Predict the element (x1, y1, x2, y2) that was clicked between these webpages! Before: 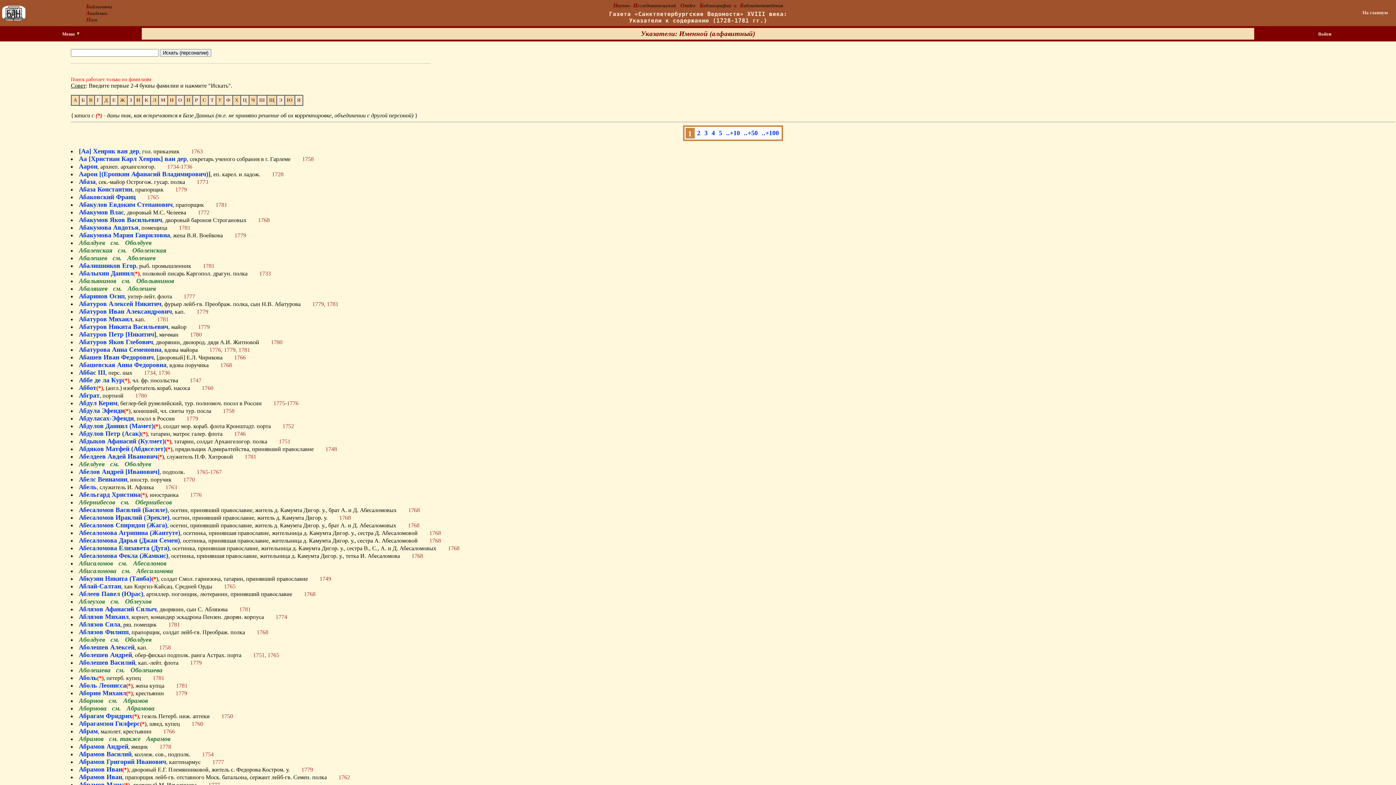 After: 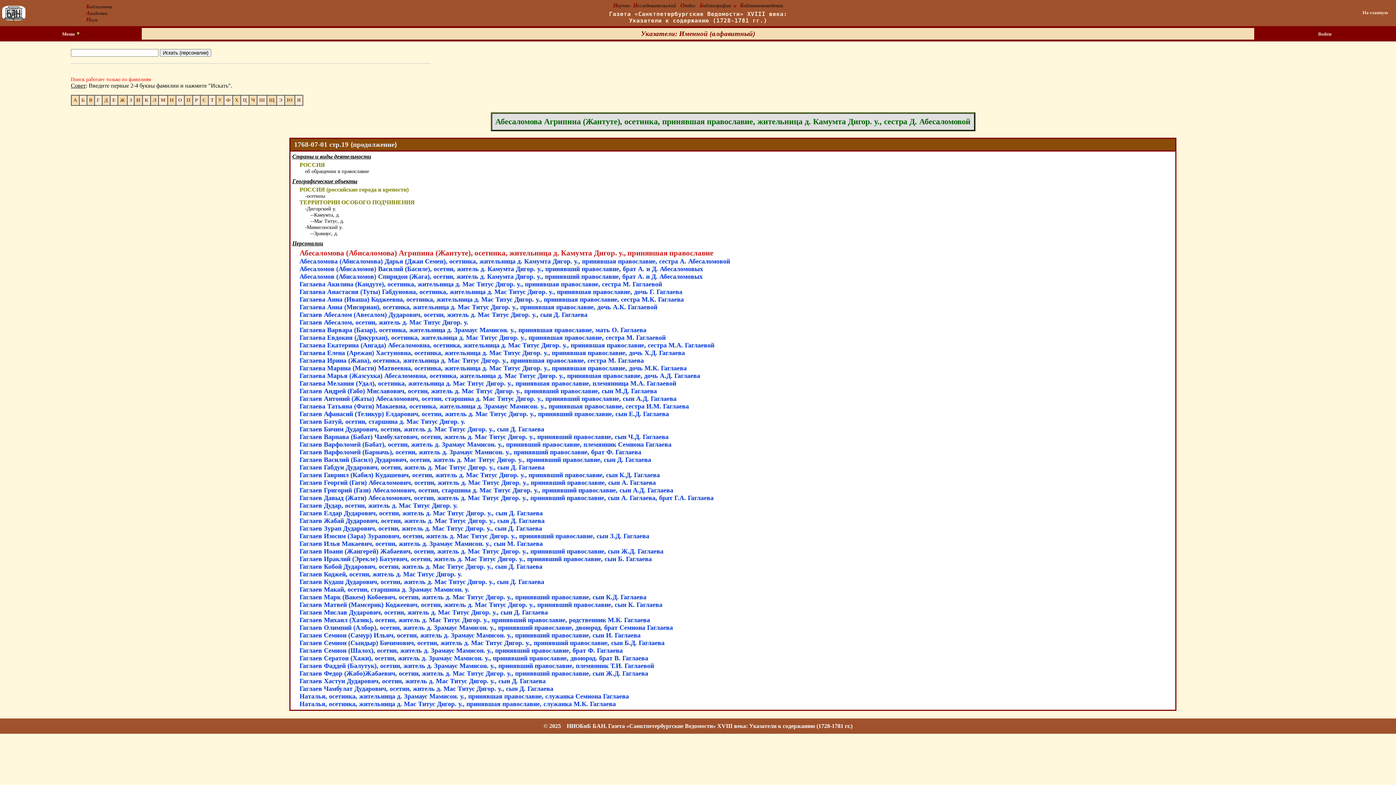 Action: bbox: (78, 529, 180, 536) label: Абесаломова Агрипина (Жантуте)